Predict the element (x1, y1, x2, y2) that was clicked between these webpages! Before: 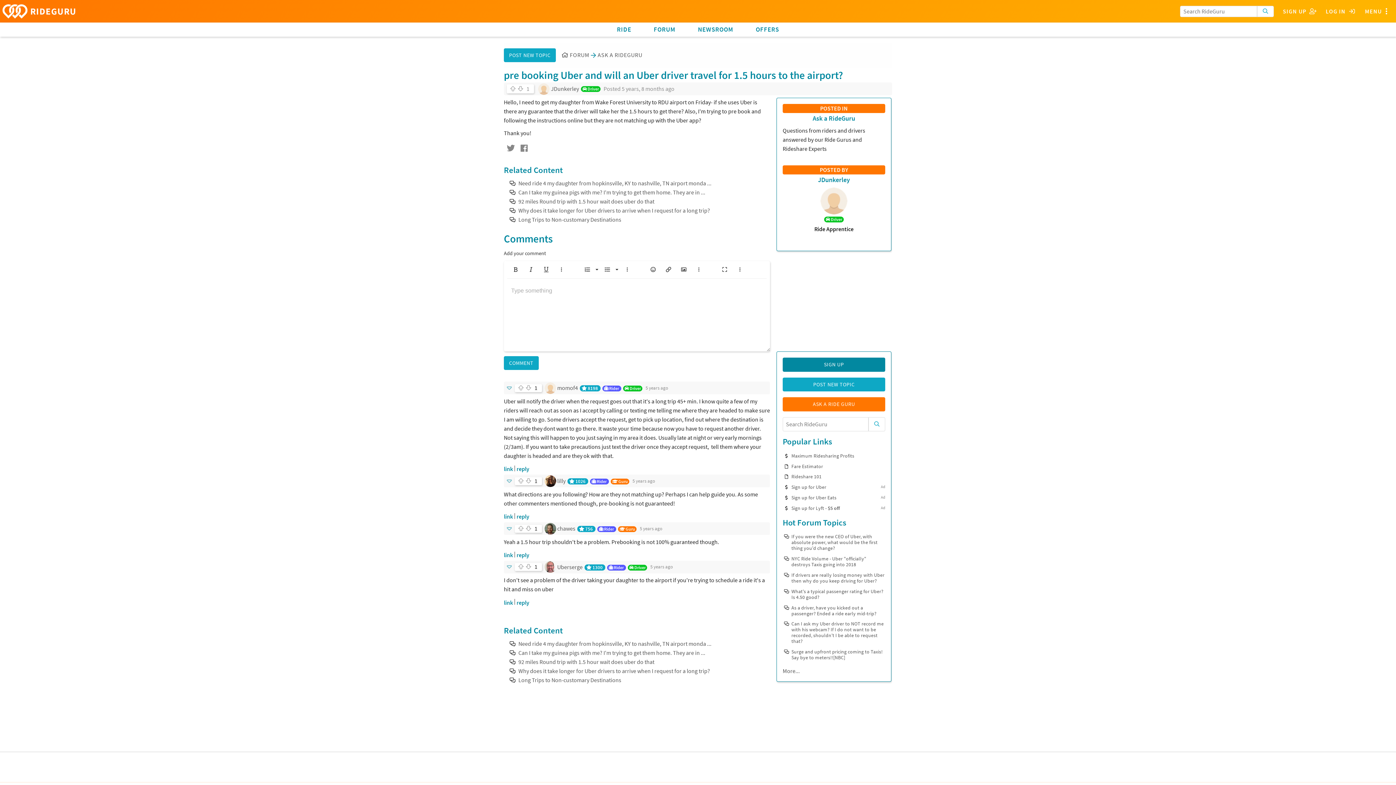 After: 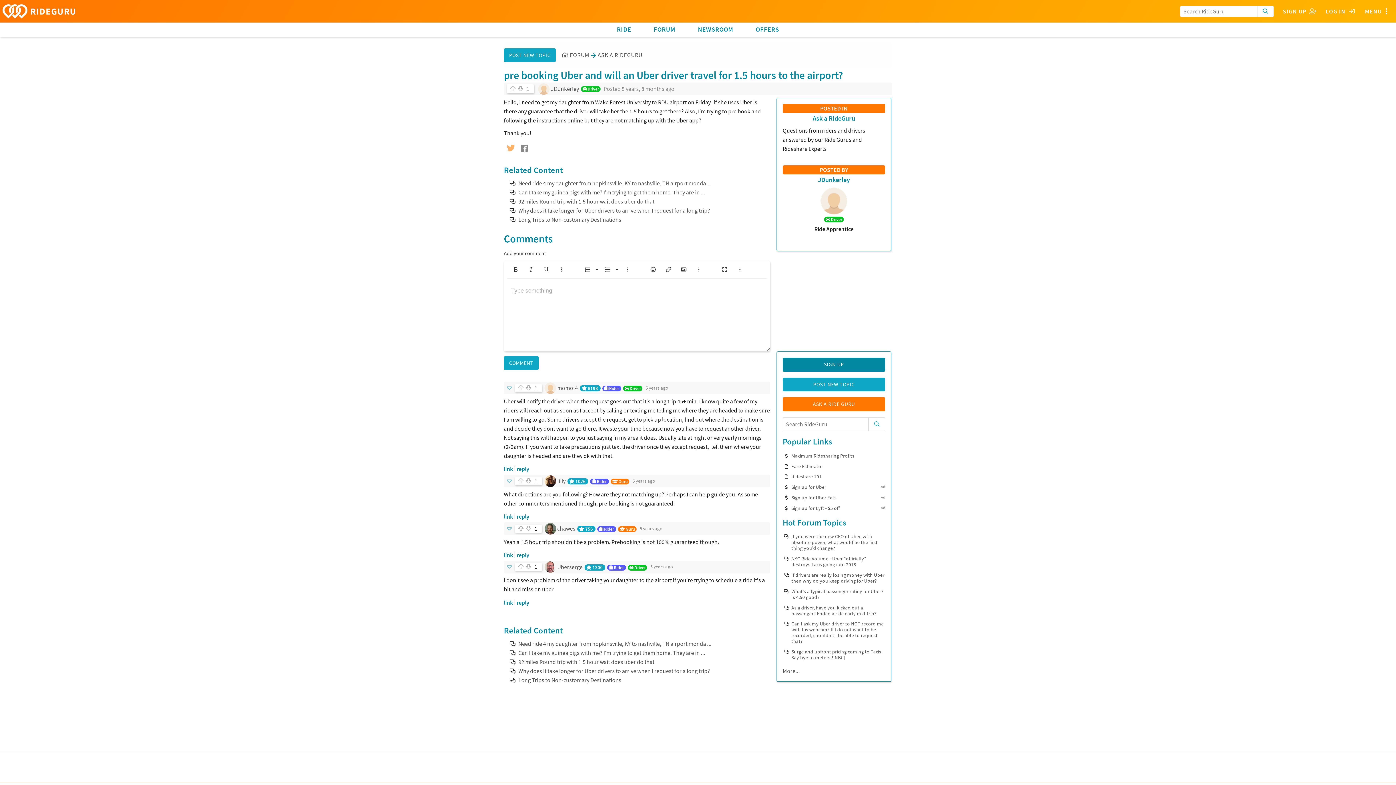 Action: bbox: (504, 141, 517, 155)